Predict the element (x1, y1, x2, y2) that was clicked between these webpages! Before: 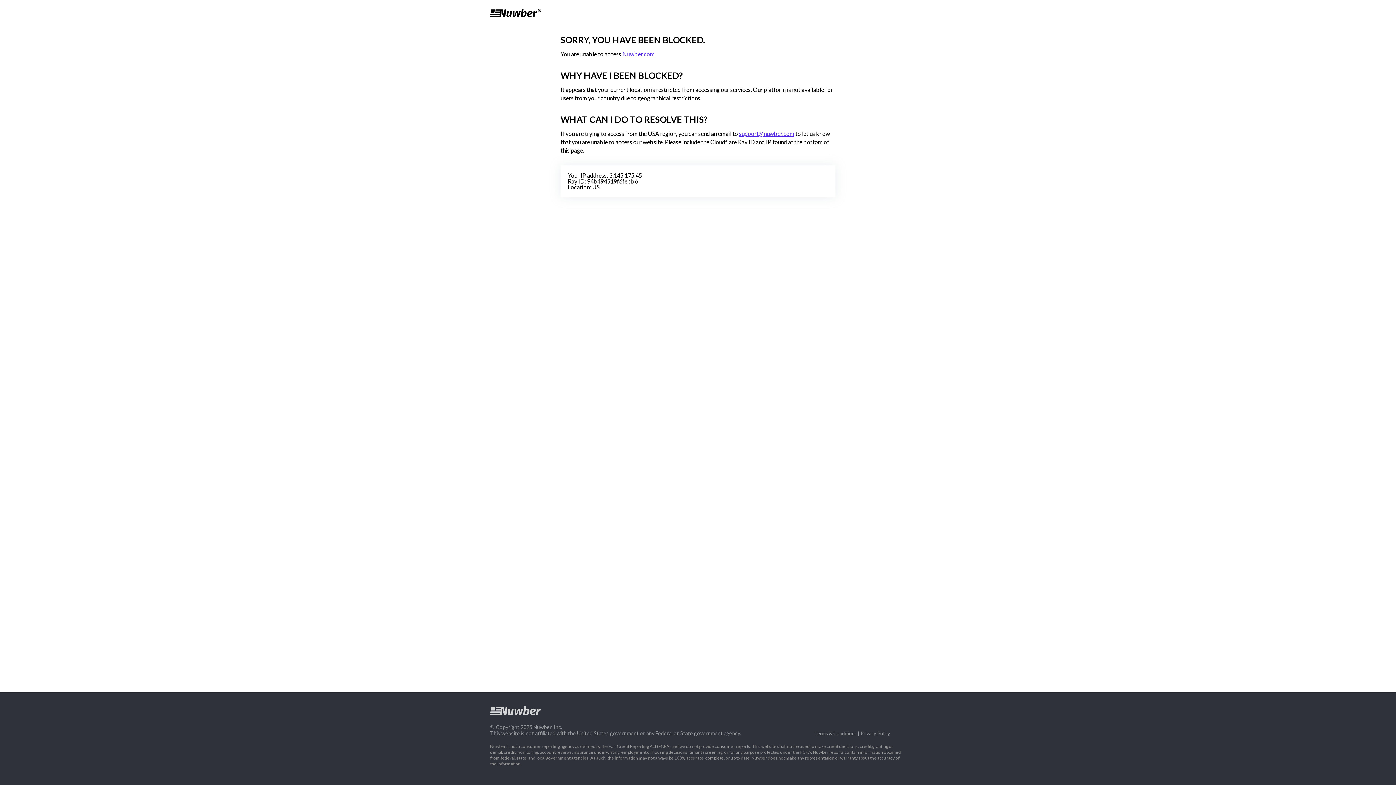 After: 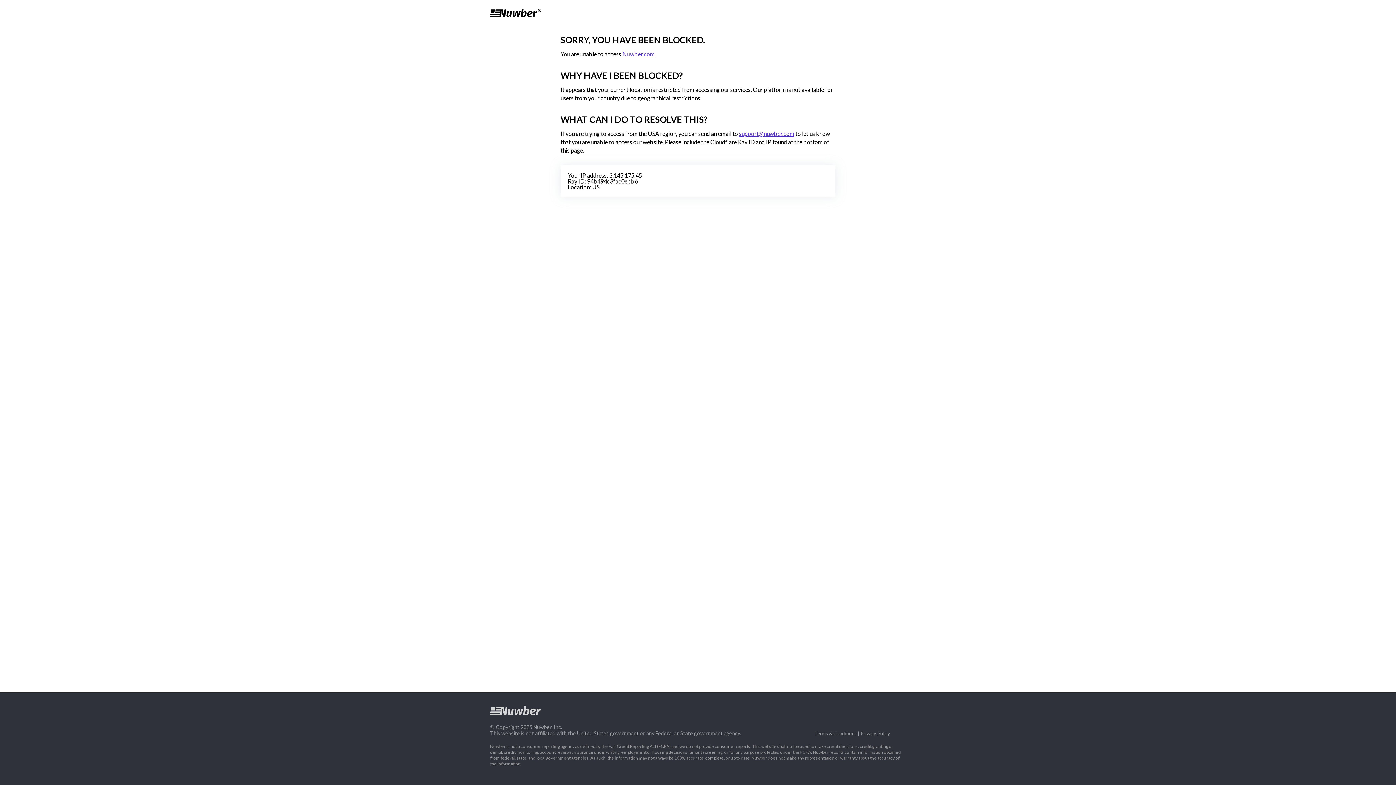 Action: bbox: (622, 50, 654, 57) label: Nuwber.com